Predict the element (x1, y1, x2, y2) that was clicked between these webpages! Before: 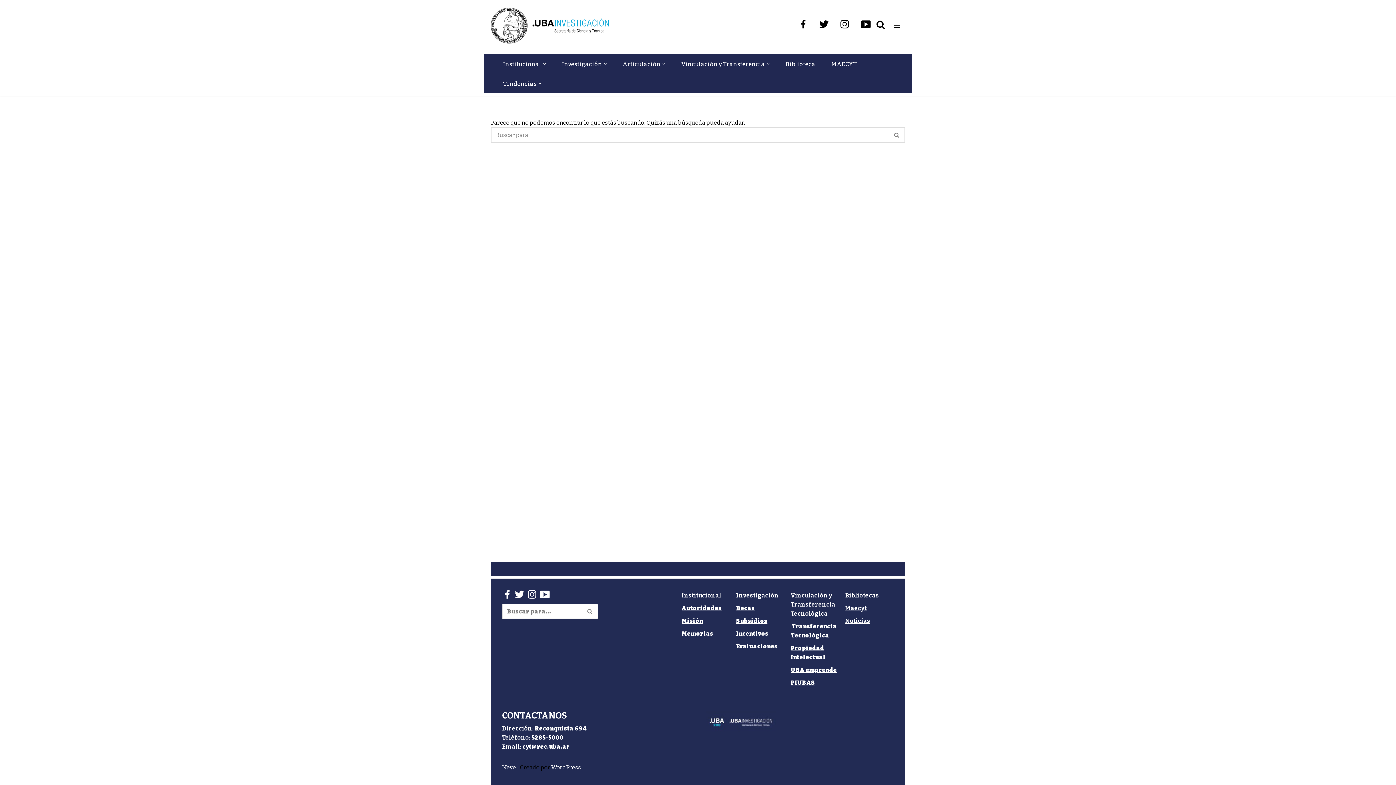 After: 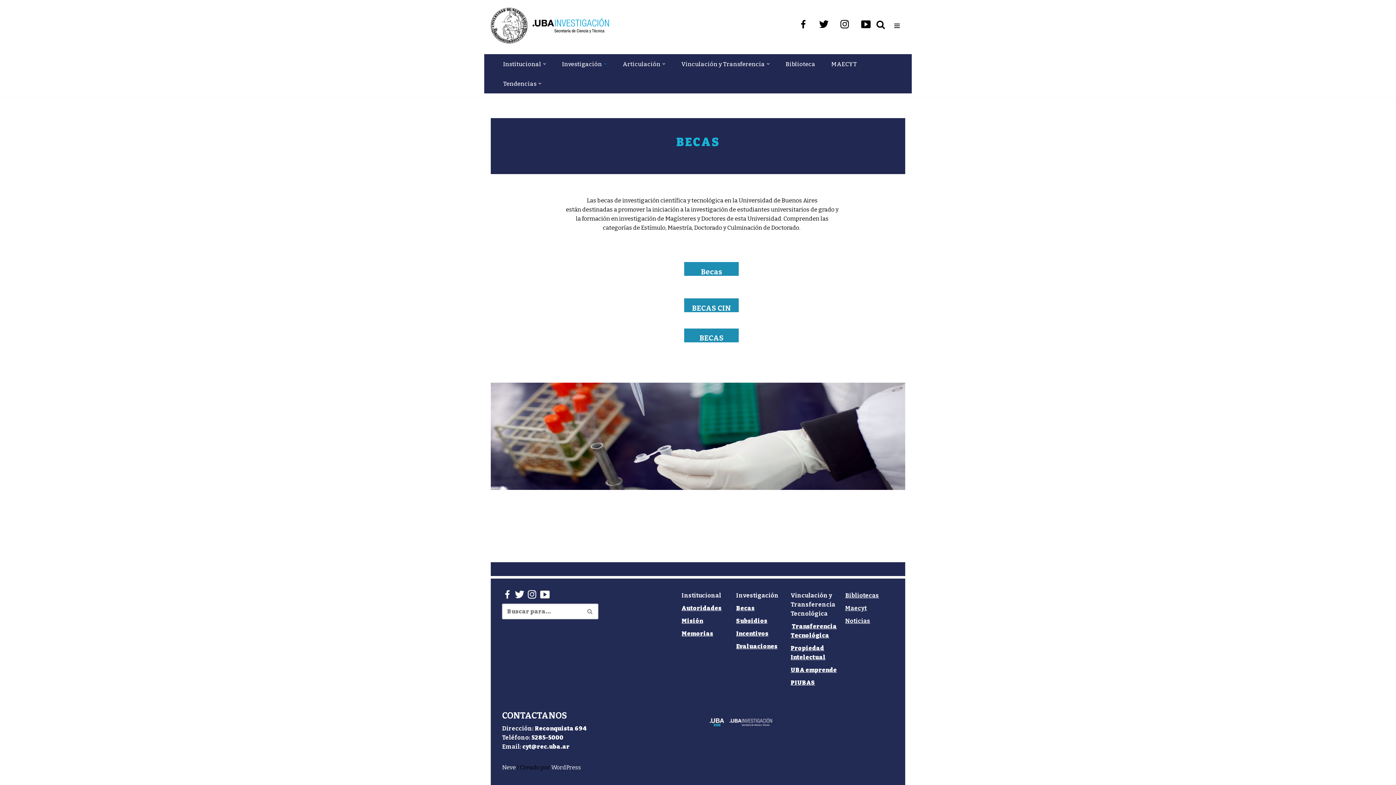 Action: label: Becas bbox: (736, 605, 754, 612)